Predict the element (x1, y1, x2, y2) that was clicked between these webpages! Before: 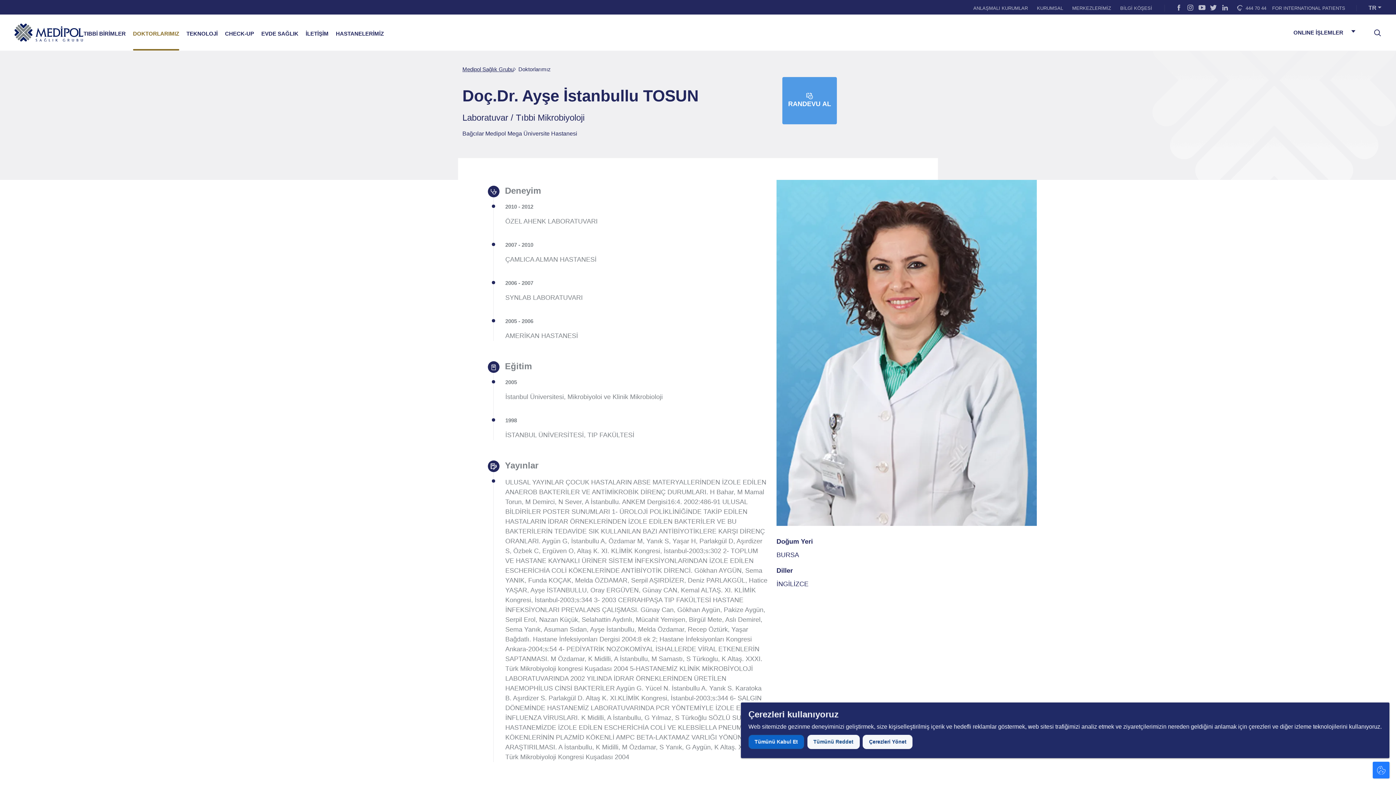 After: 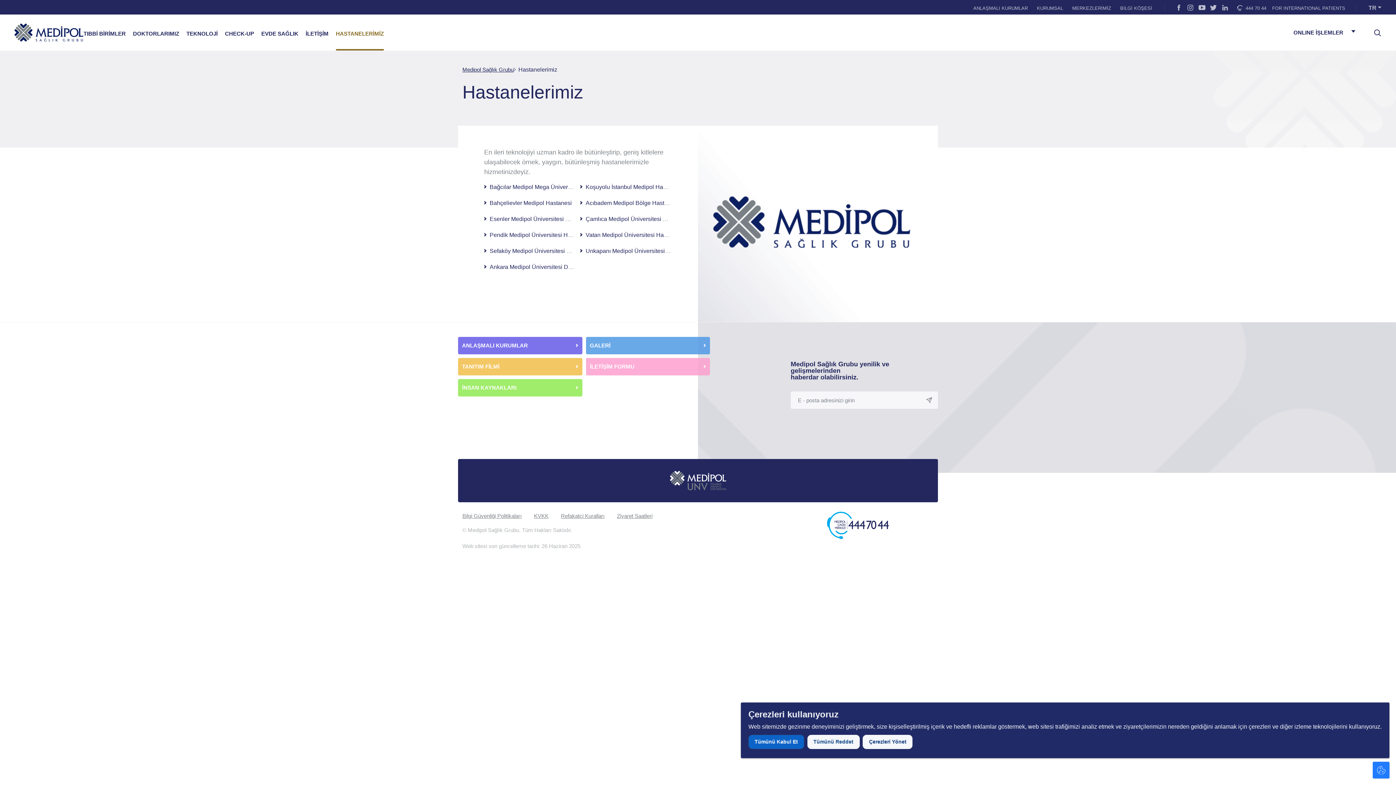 Action: bbox: (335, 30, 383, 50) label: HASTANELERİMİZ